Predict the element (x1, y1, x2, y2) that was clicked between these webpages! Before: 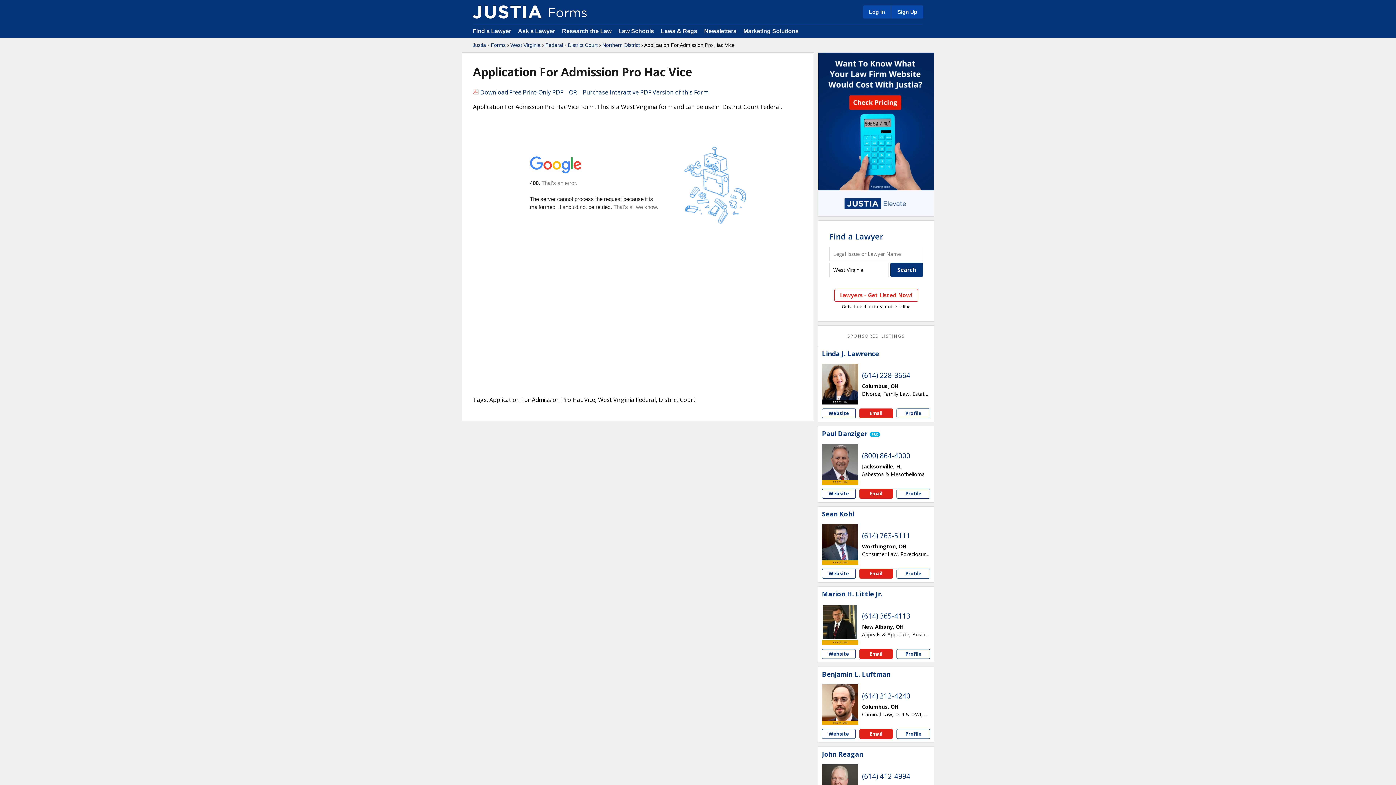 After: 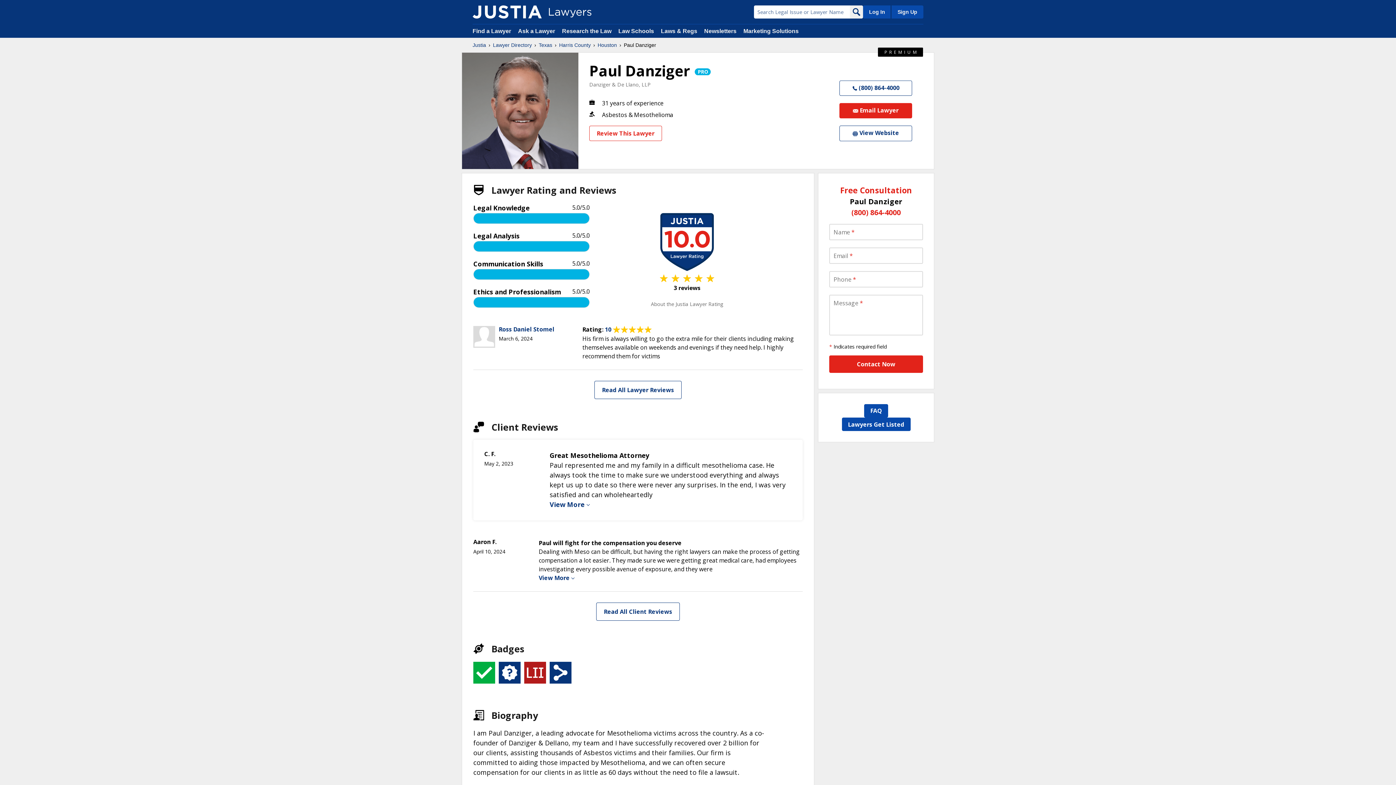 Action: bbox: (822, 444, 858, 480)